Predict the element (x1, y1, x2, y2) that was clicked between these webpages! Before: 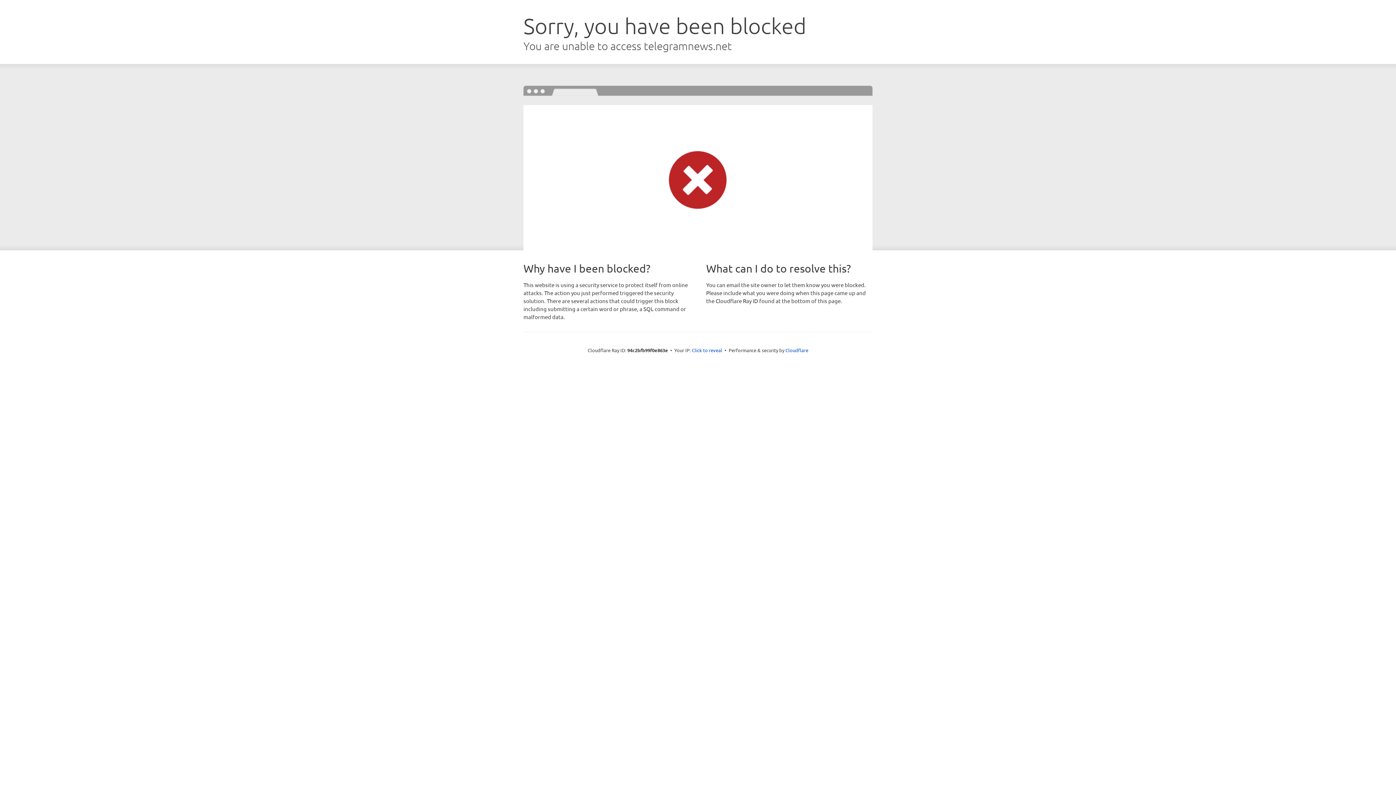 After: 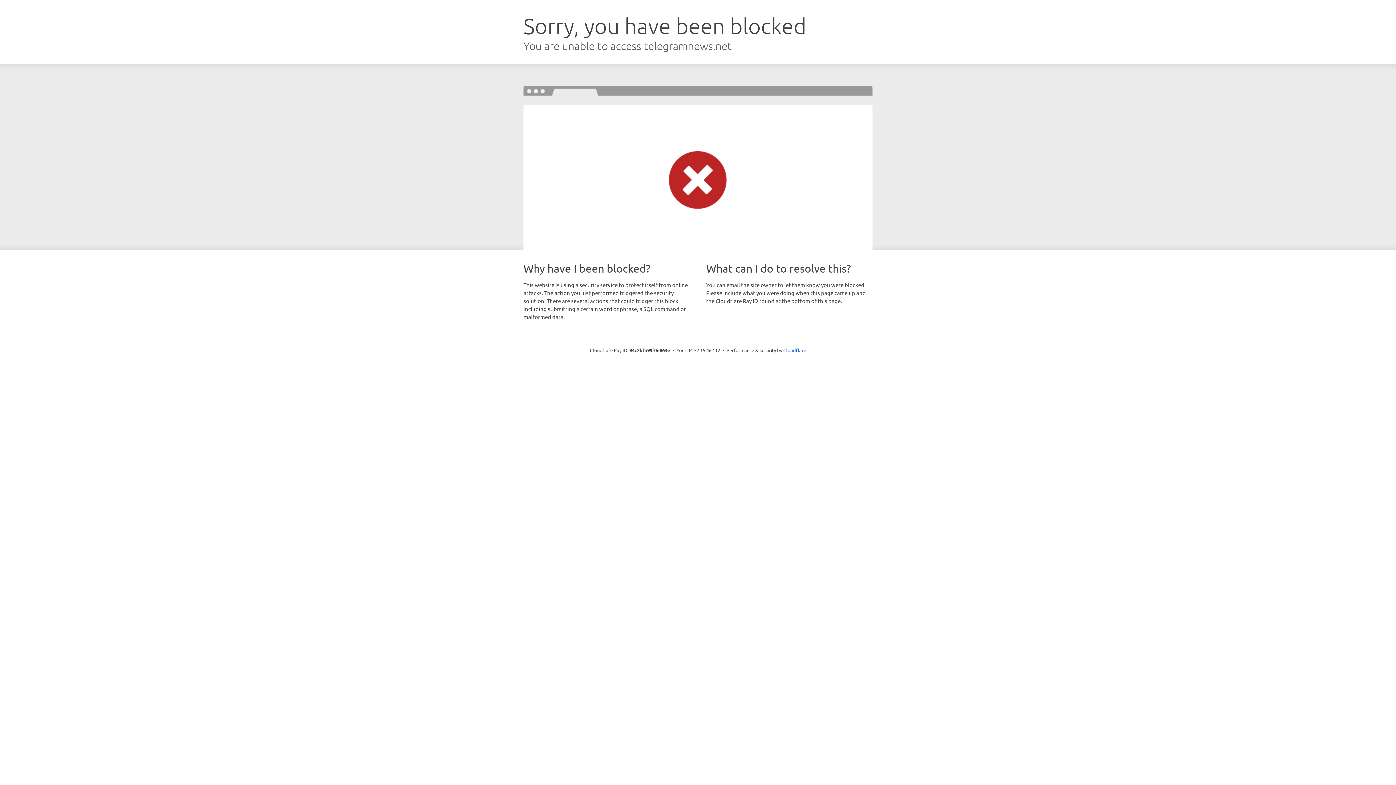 Action: label: Click to reveal bbox: (692, 346, 722, 353)